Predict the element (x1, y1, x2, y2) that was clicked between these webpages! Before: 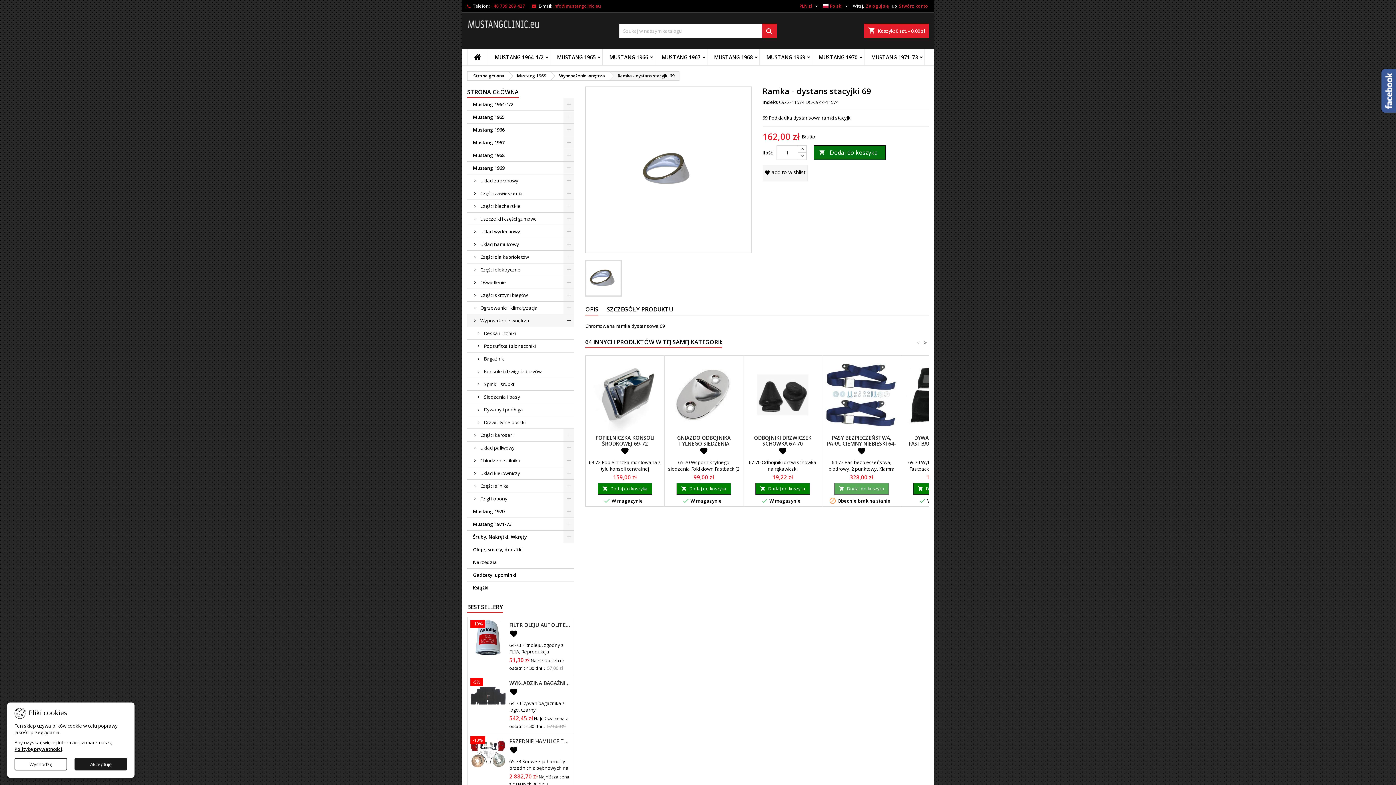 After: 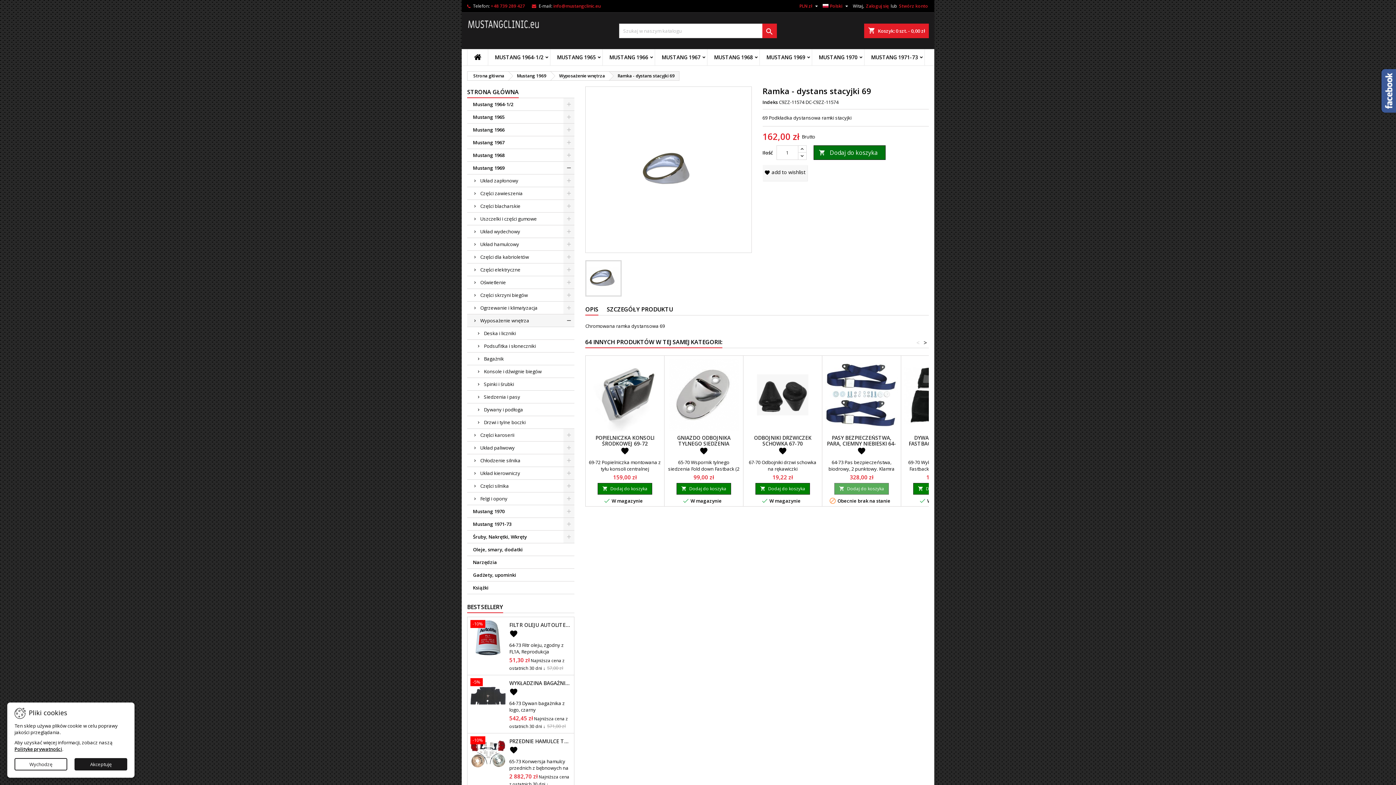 Action: label: < bbox: (916, 338, 919, 346)